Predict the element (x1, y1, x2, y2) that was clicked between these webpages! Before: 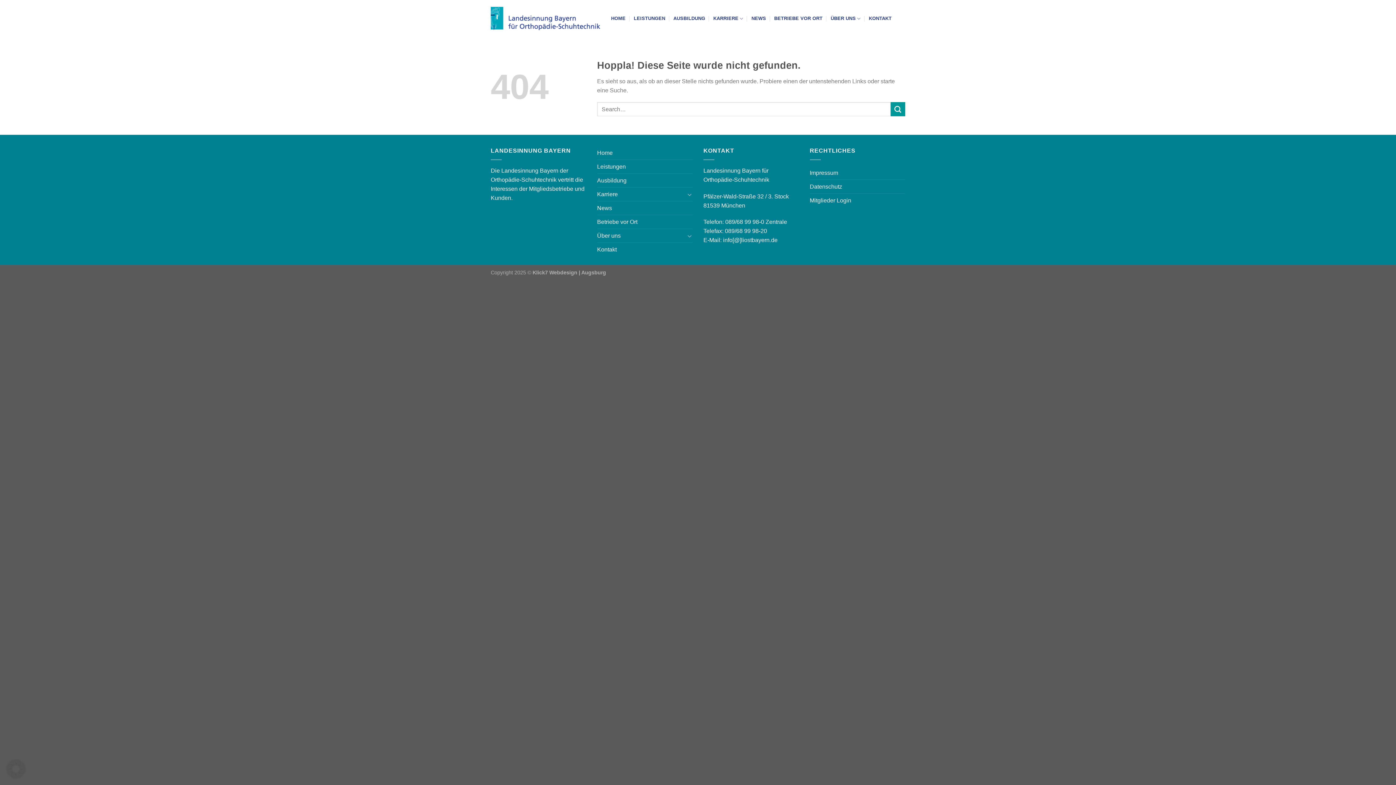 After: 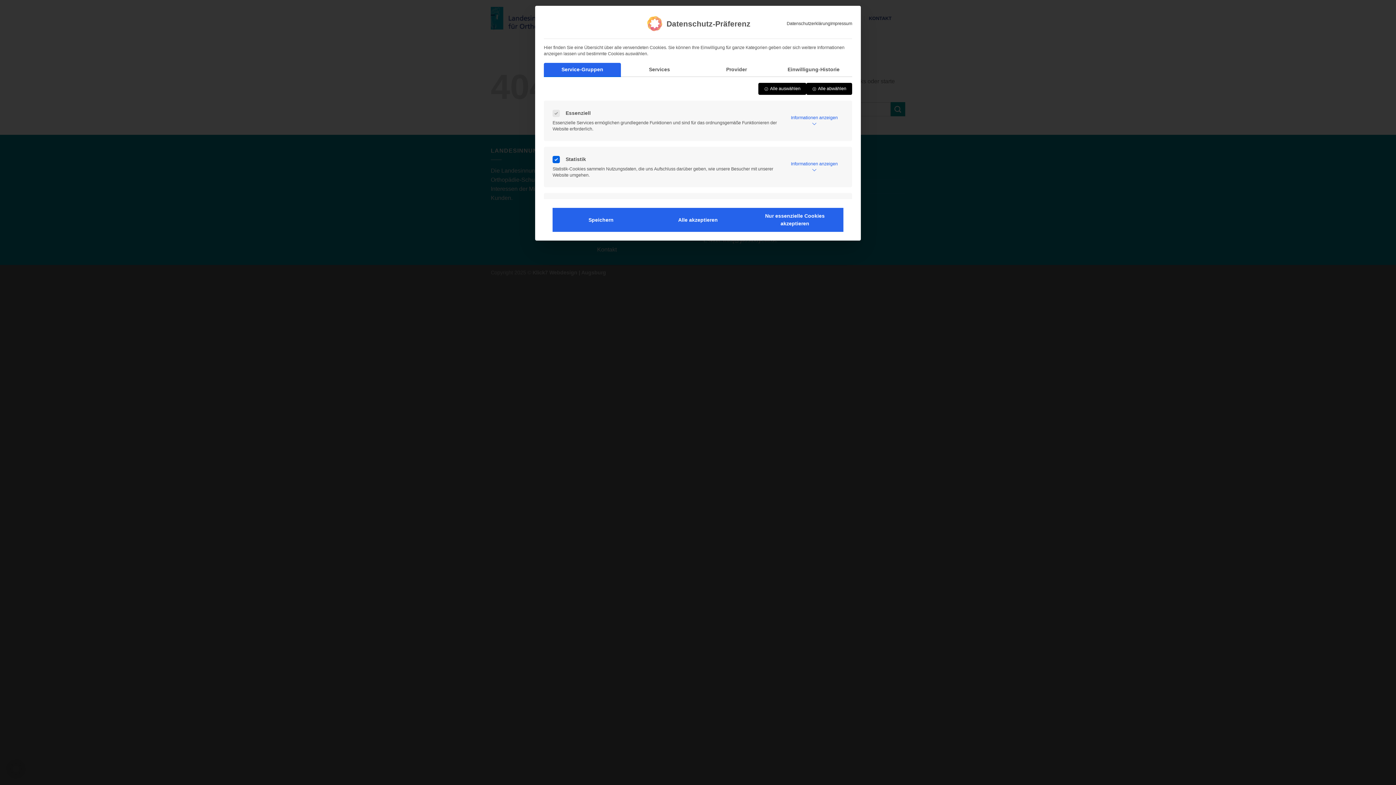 Action: bbox: (0, 753, 32, 785) label: Dialog Datenschutz-Präferenz öffnen